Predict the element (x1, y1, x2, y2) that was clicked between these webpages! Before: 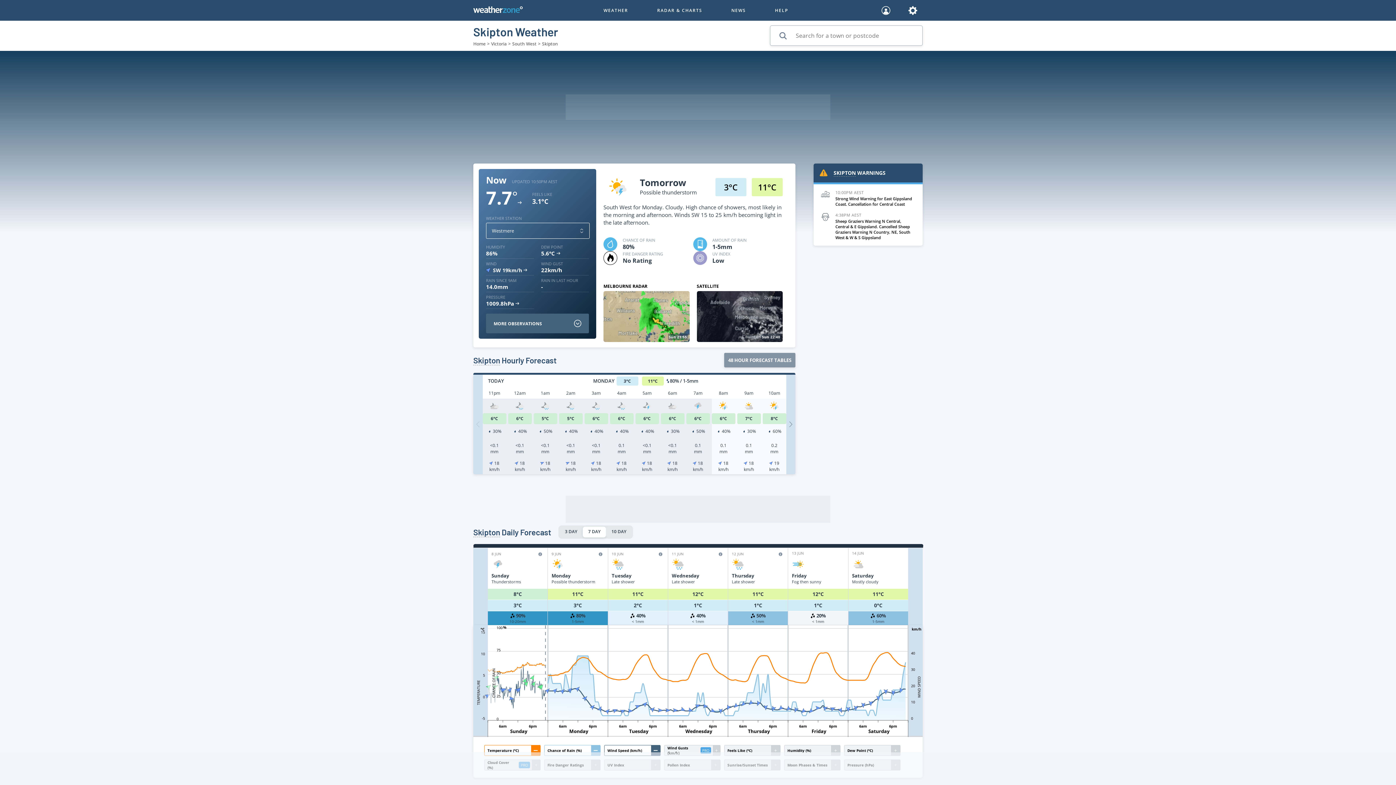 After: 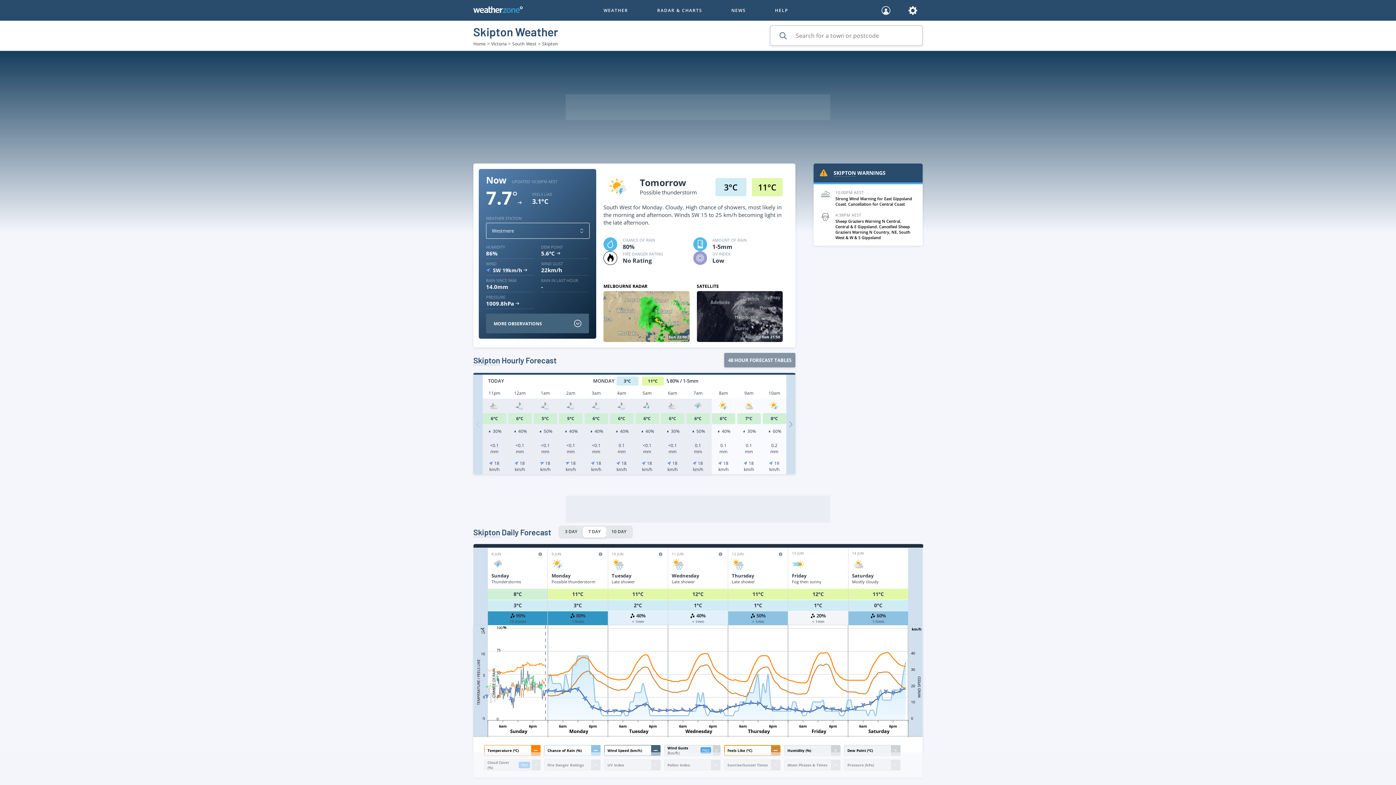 Action: label: Feels Like (°C)

+ bbox: (724, 745, 780, 756)